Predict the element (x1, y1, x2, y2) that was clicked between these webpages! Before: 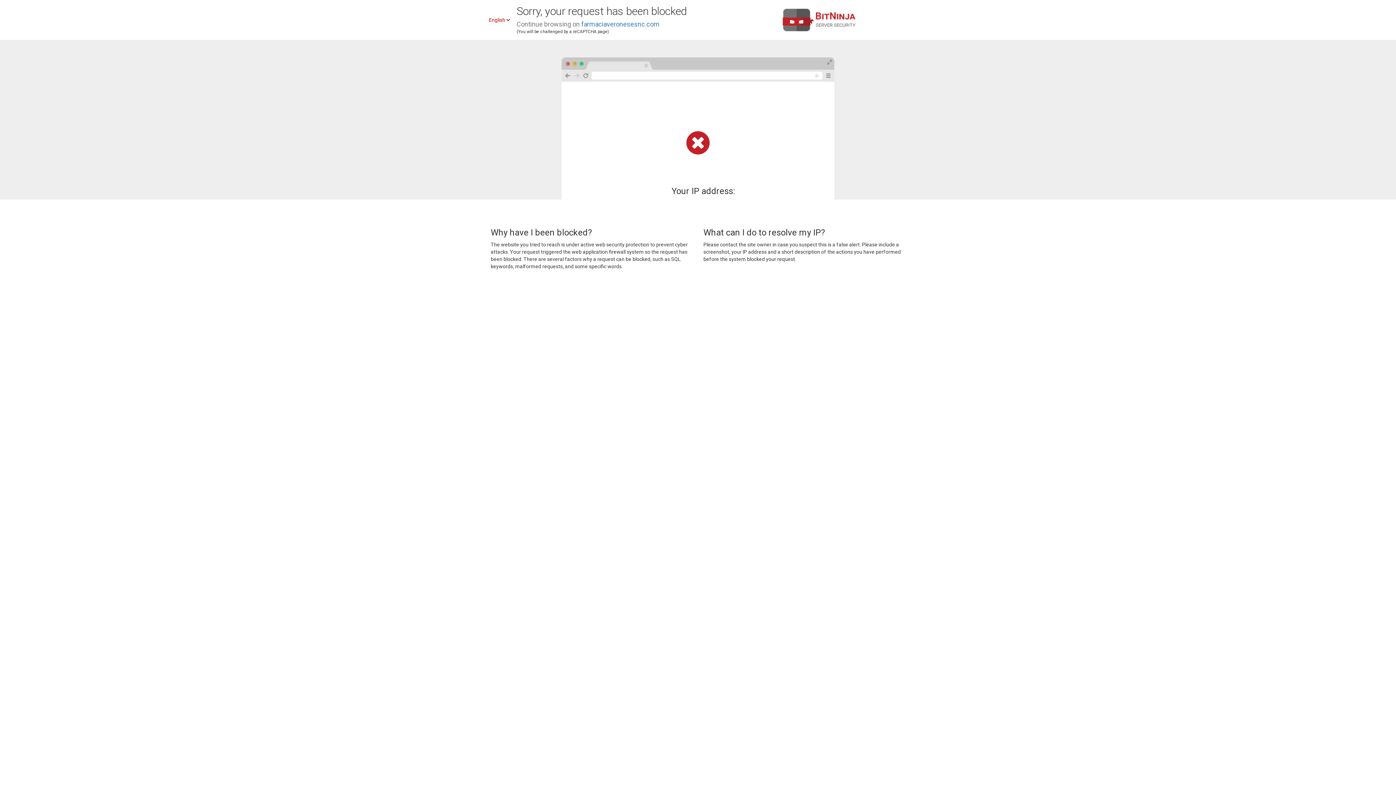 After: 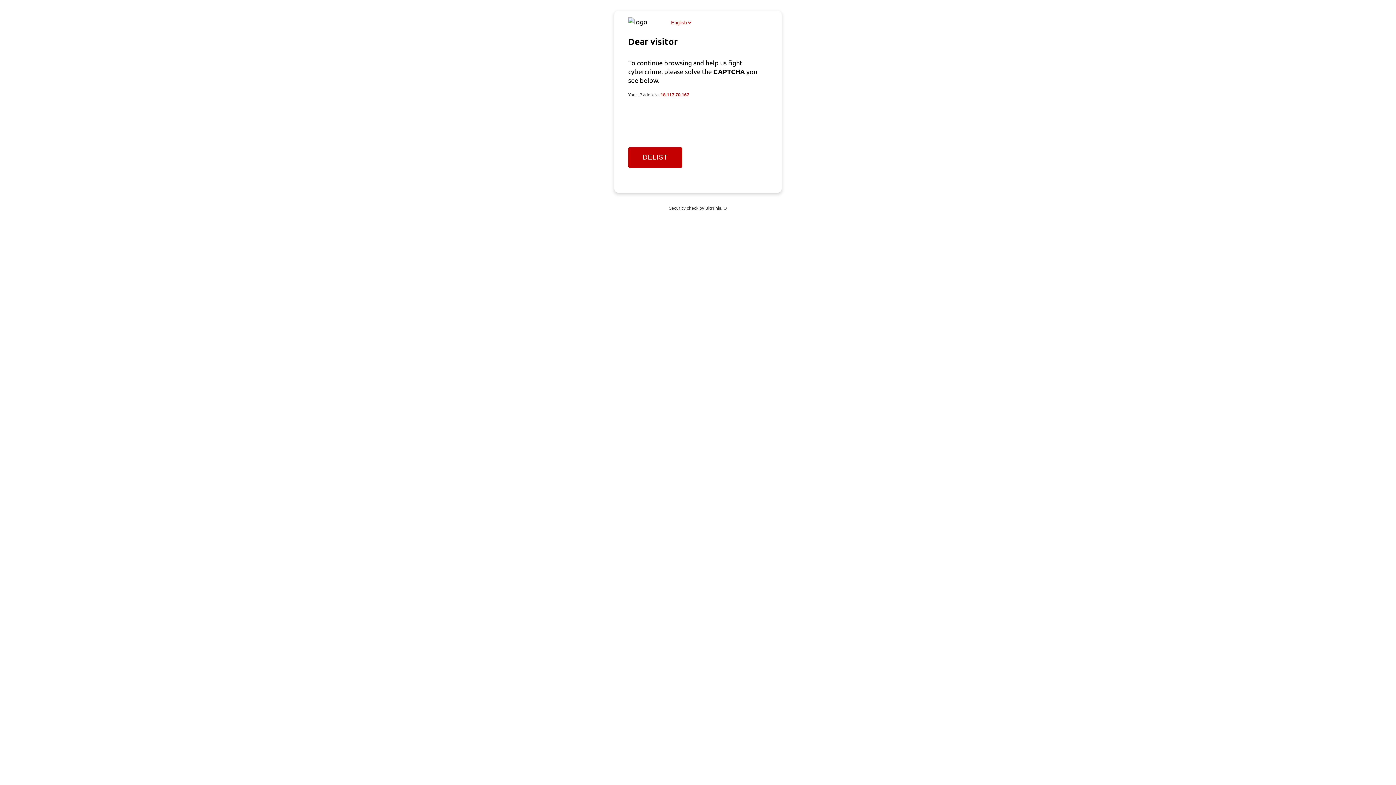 Action: bbox: (581, 20, 659, 28) label: farmaciaveronesesnc.com